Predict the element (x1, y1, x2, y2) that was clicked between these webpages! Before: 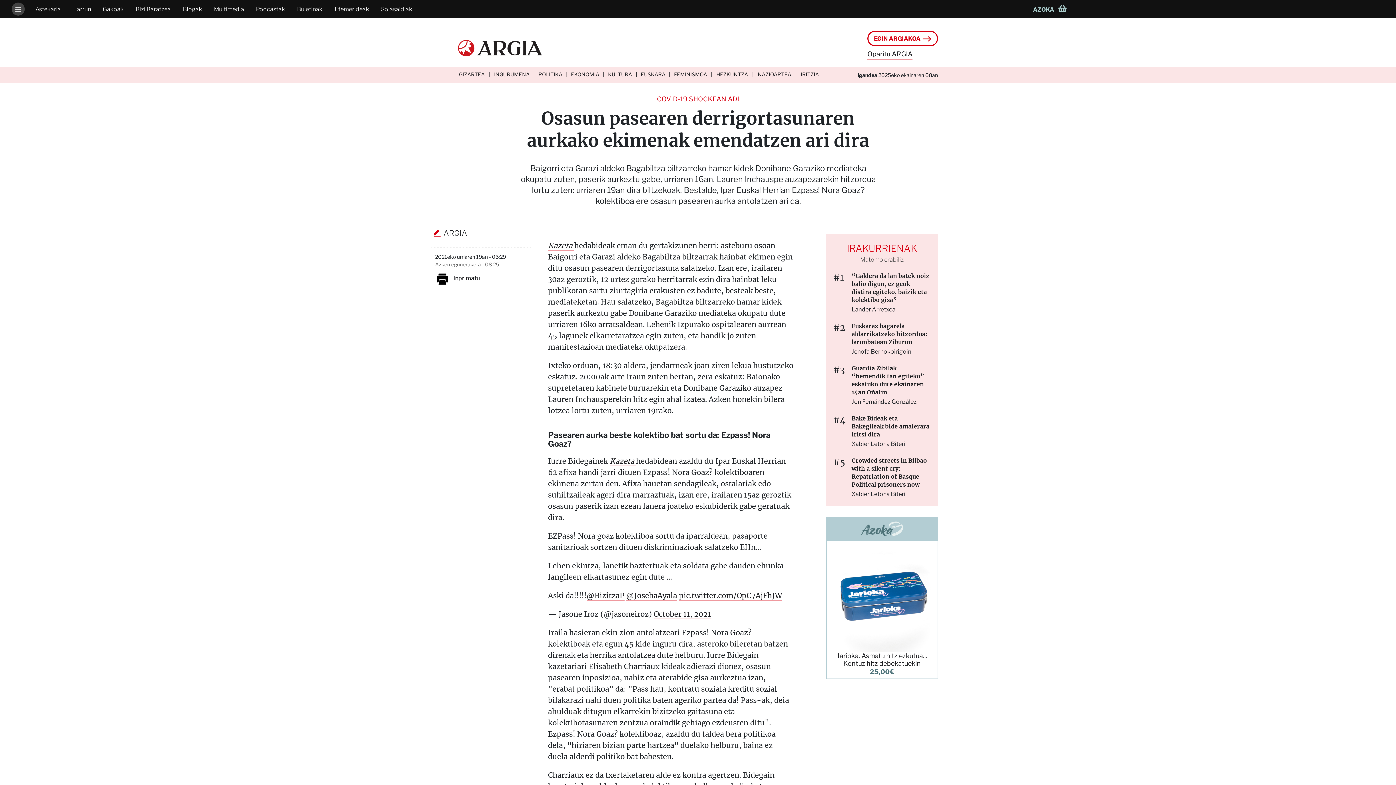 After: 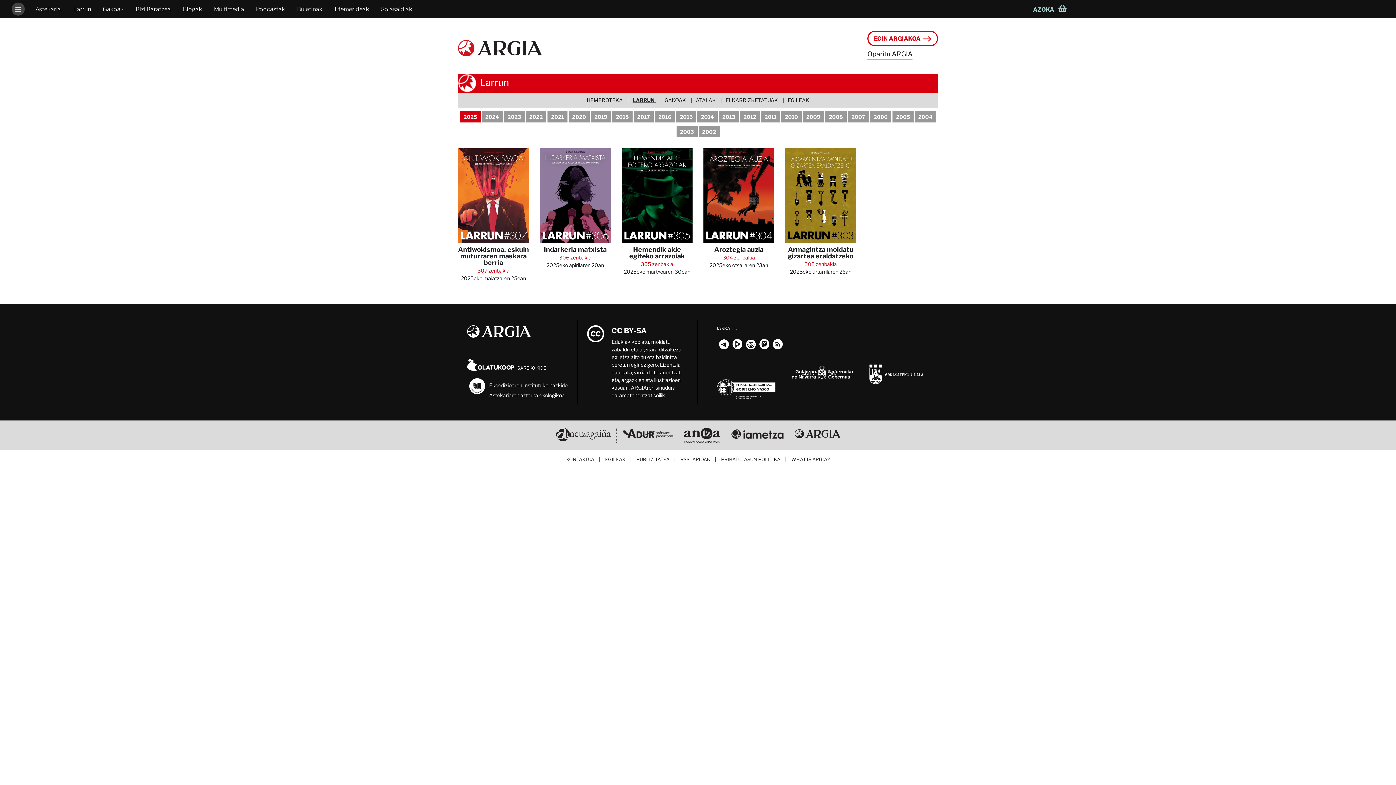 Action: label: Larrun bbox: (72, 6, 91, 12)